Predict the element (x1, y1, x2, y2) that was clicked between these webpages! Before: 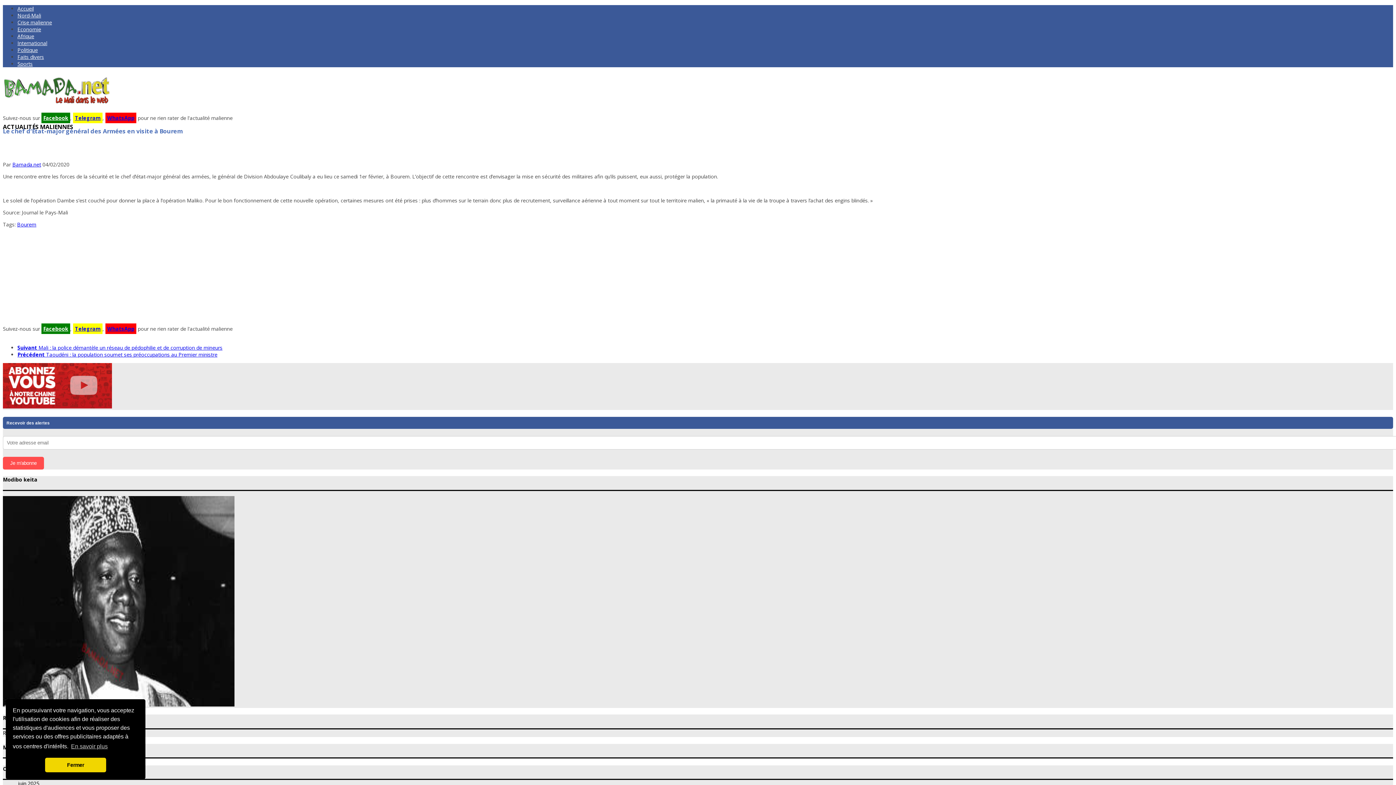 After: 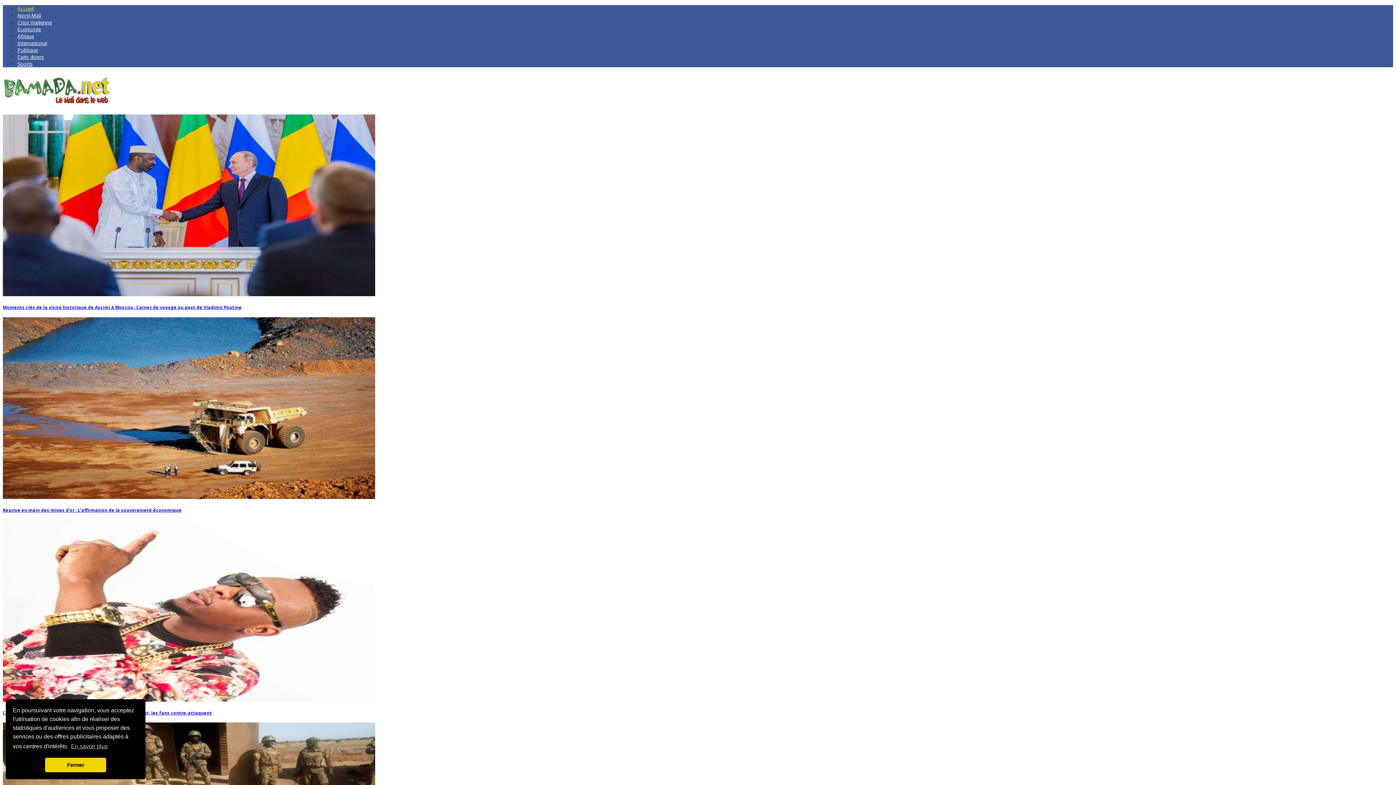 Action: label: Accueil bbox: (17, 5, 33, 12)